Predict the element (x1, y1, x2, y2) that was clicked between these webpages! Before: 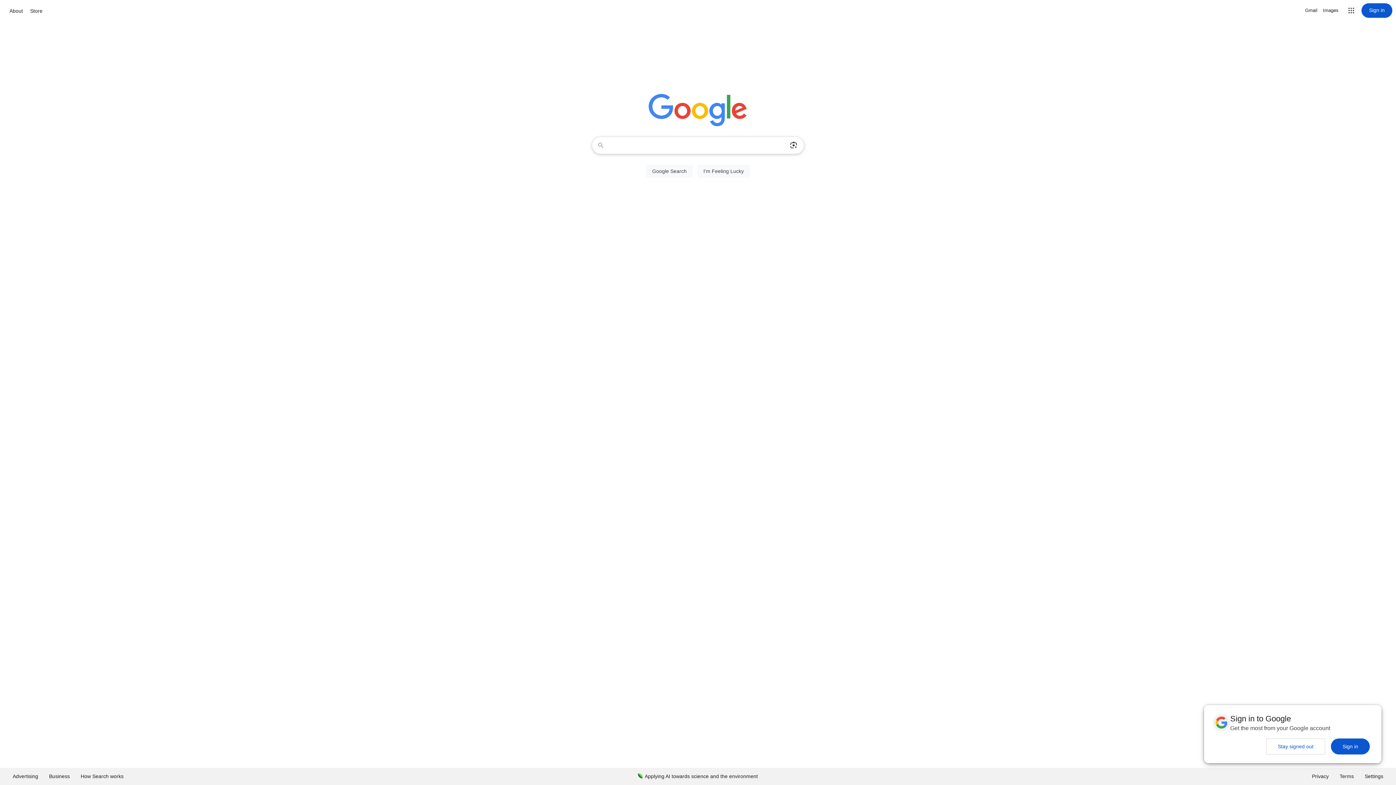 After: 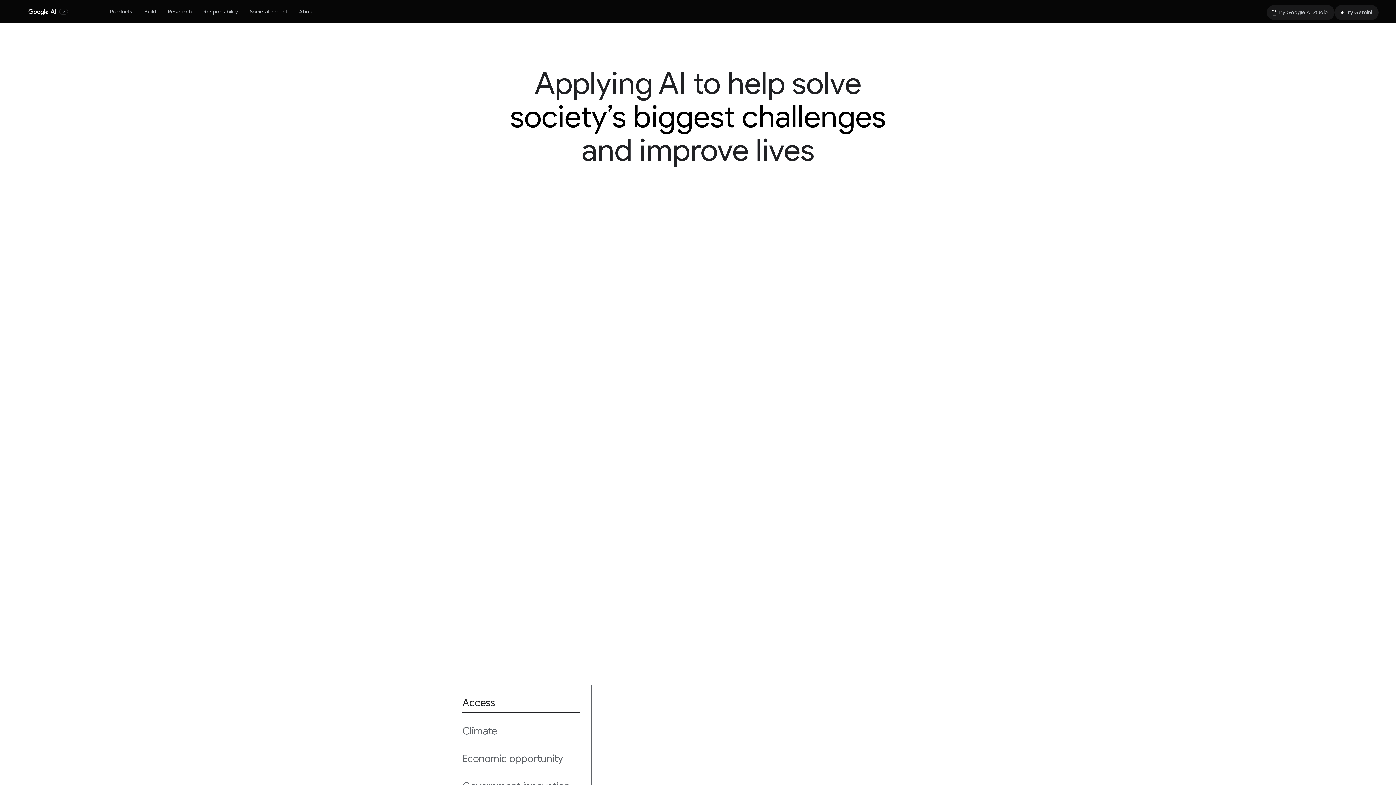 Action: bbox: (632, 768, 763, 785) label: Applying AI towards science and the environment